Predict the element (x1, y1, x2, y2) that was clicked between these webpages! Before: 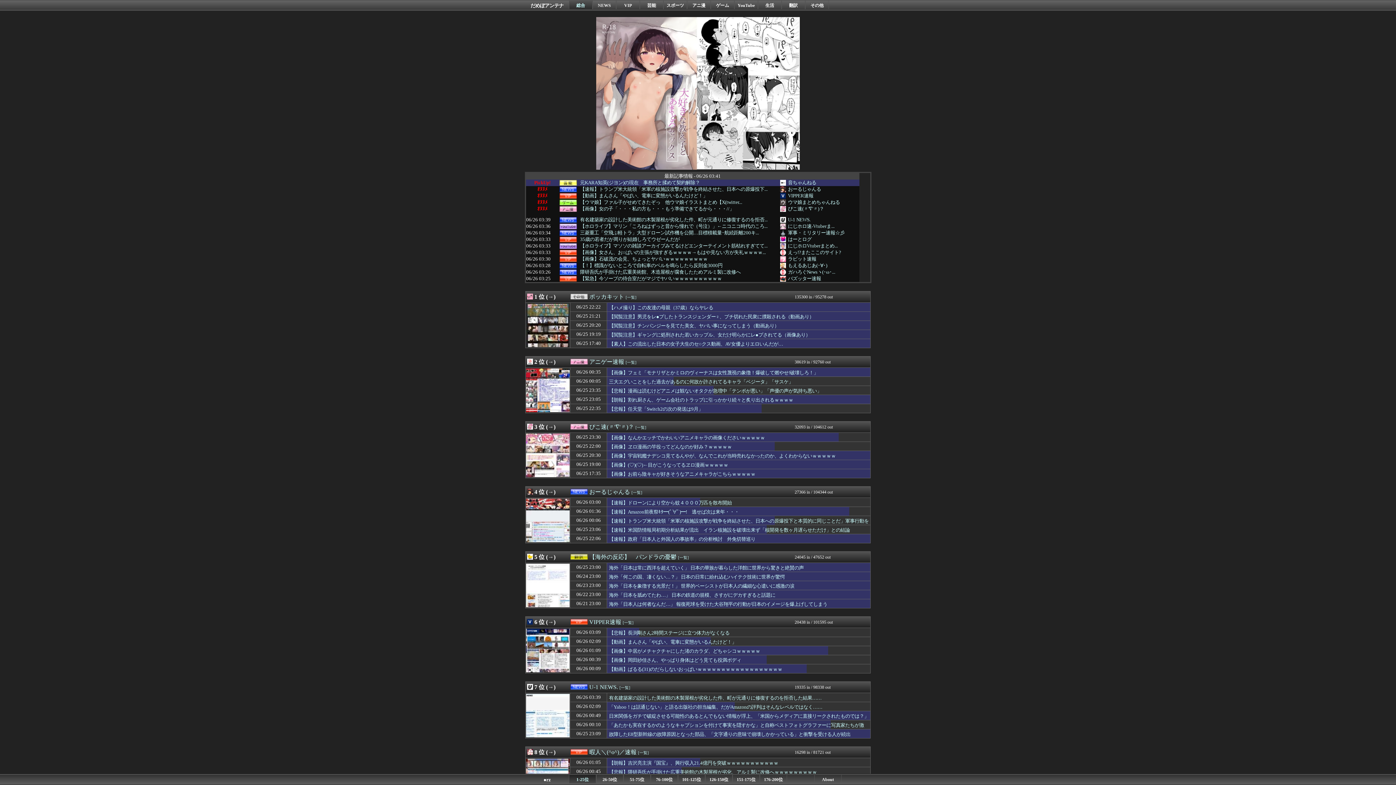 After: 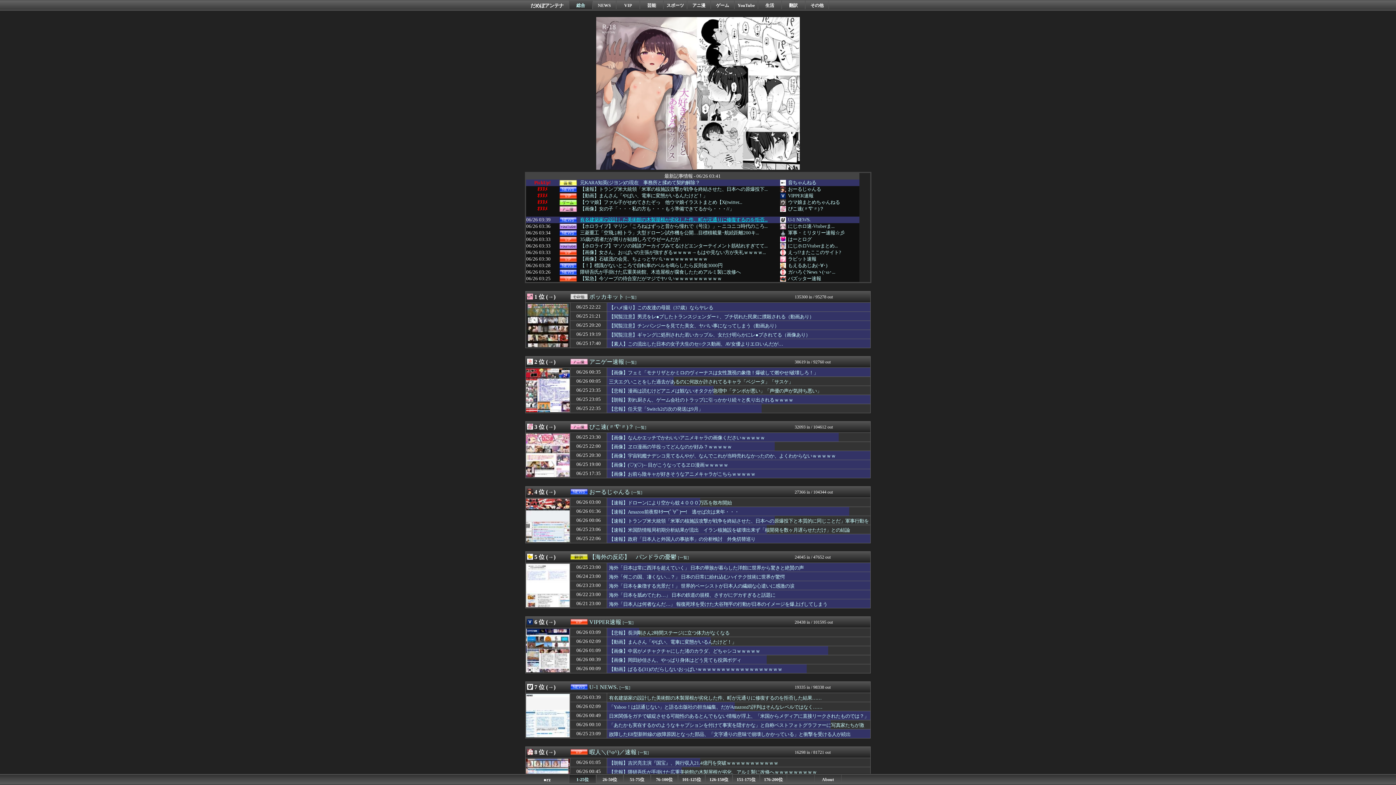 Action: bbox: (580, 218, 777, 221) label: 有名建築家の設計した美術館の木製屋根が劣化した件、町が元通りに修復するのを拒否...